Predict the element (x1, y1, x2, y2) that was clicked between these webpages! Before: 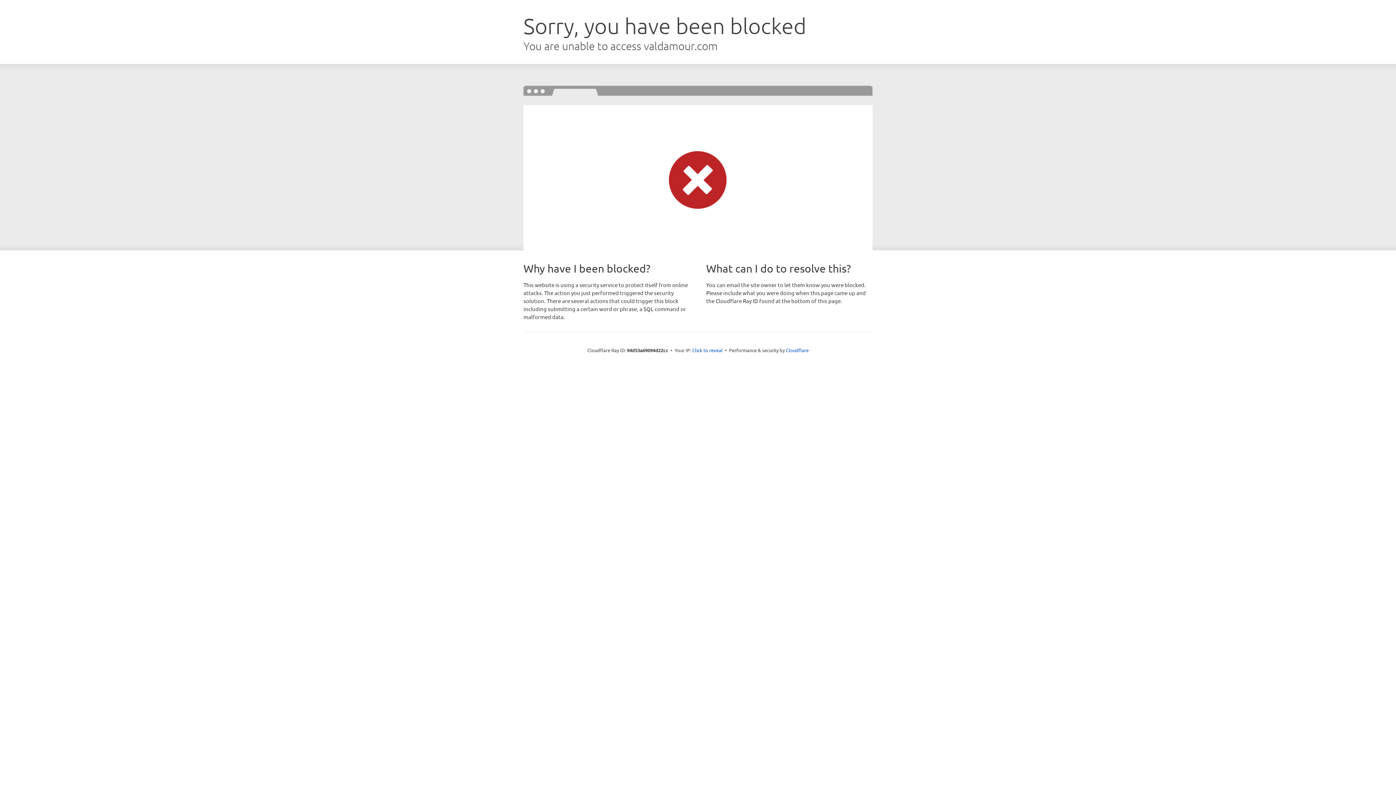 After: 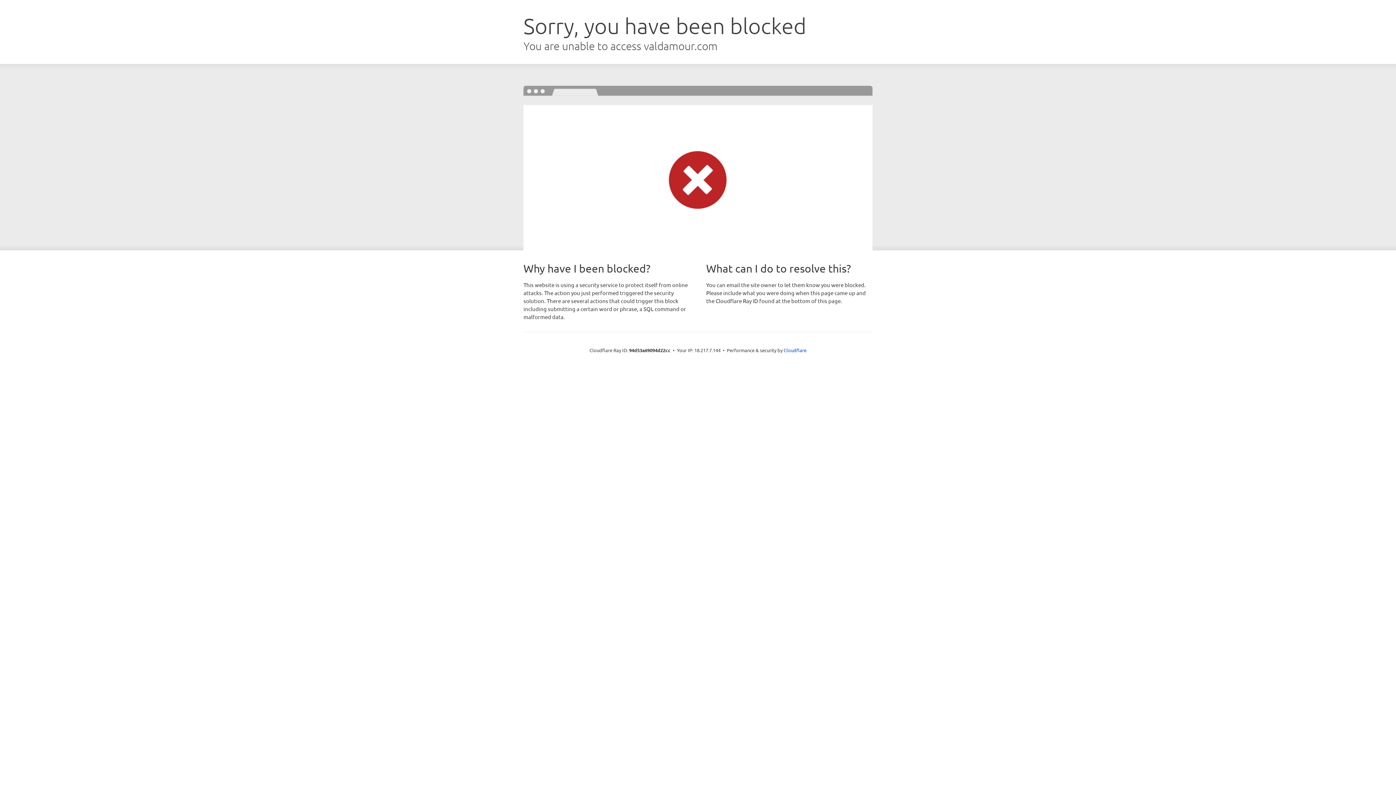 Action: label: Click to reveal bbox: (692, 346, 722, 353)